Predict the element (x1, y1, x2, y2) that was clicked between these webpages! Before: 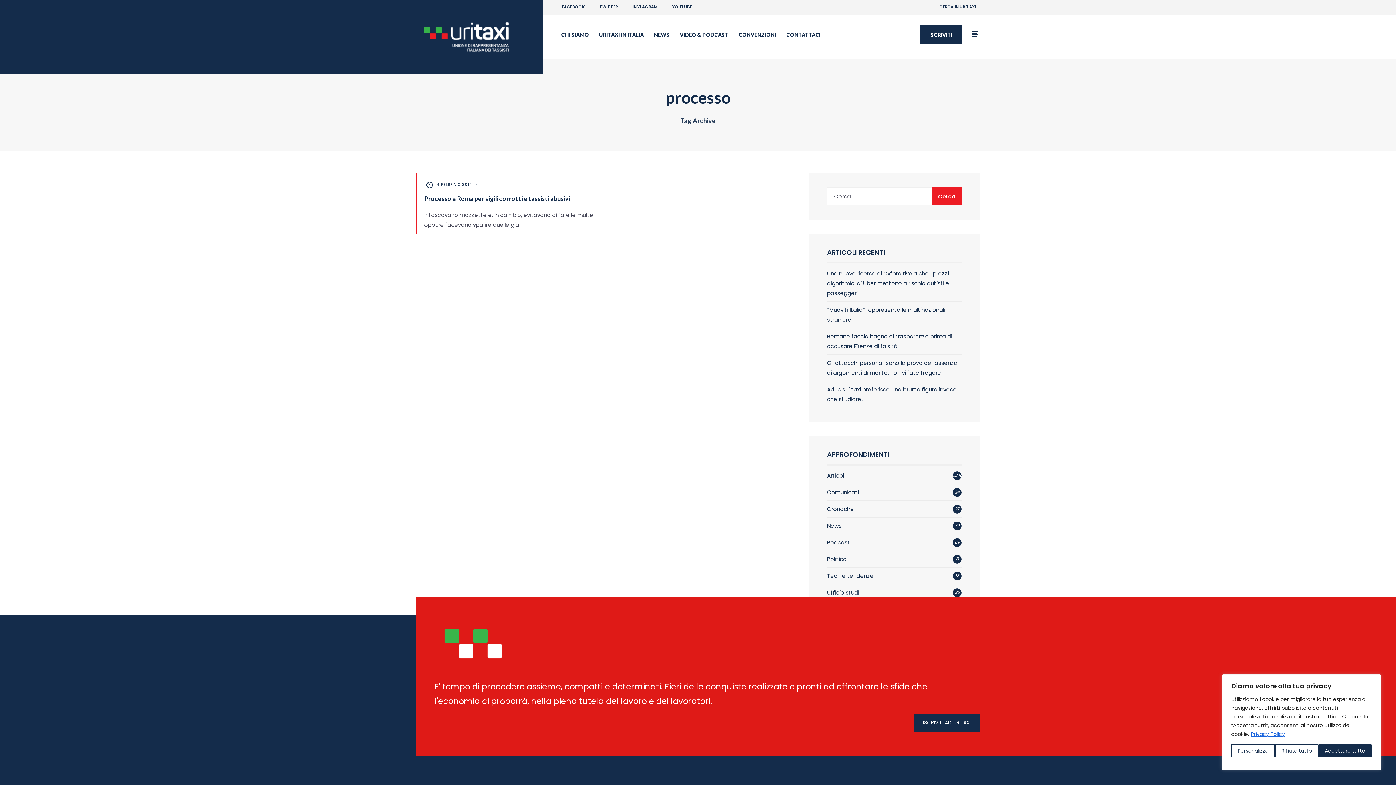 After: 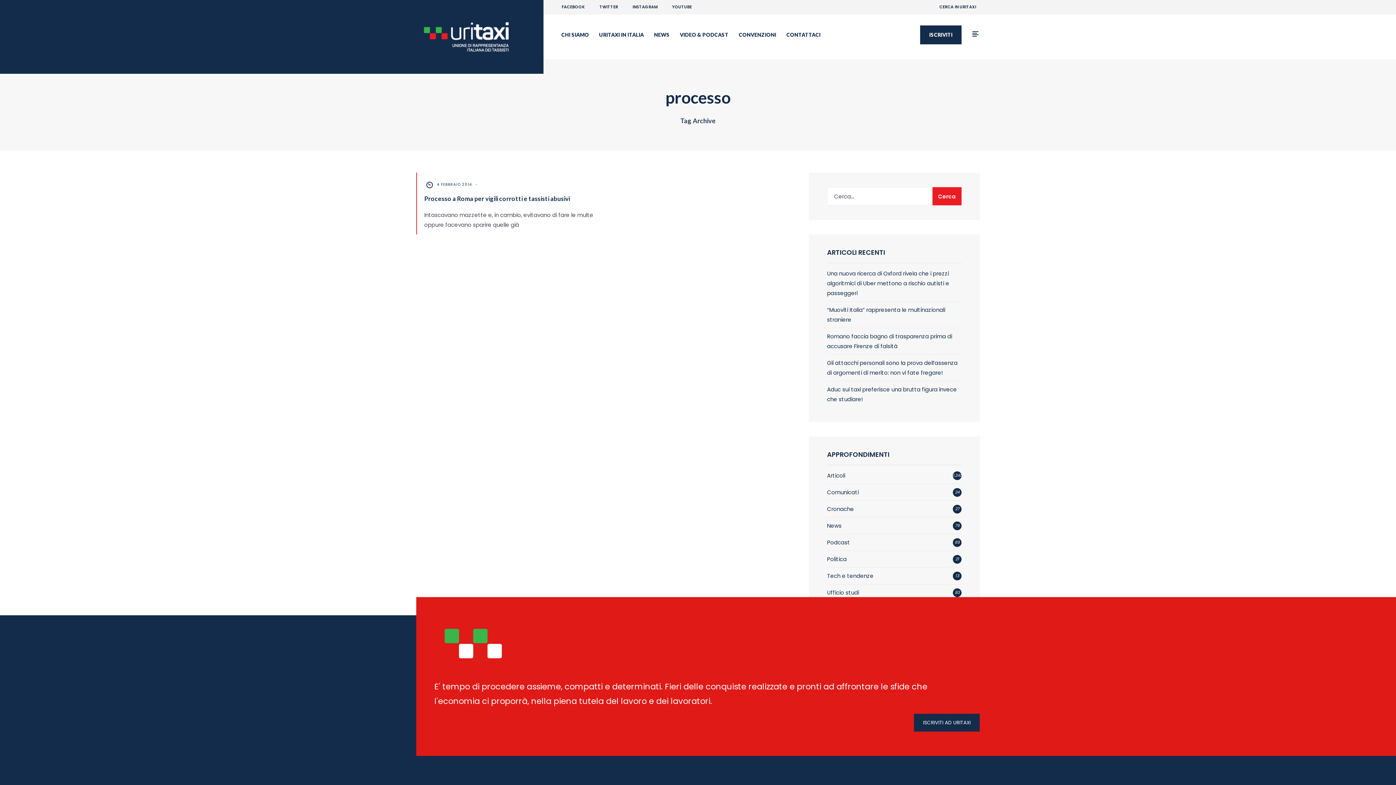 Action: label: Accettare tutto bbox: (1318, 744, 1371, 757)